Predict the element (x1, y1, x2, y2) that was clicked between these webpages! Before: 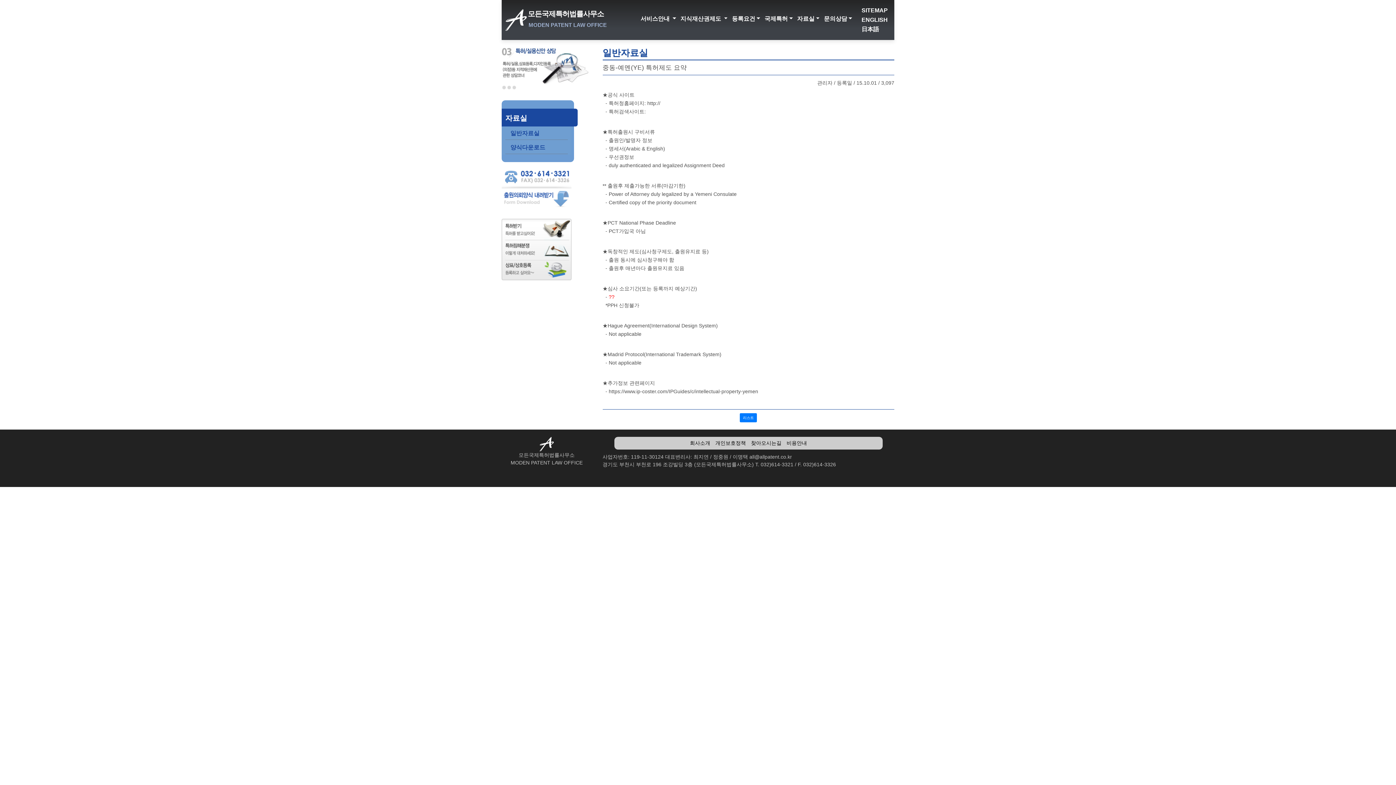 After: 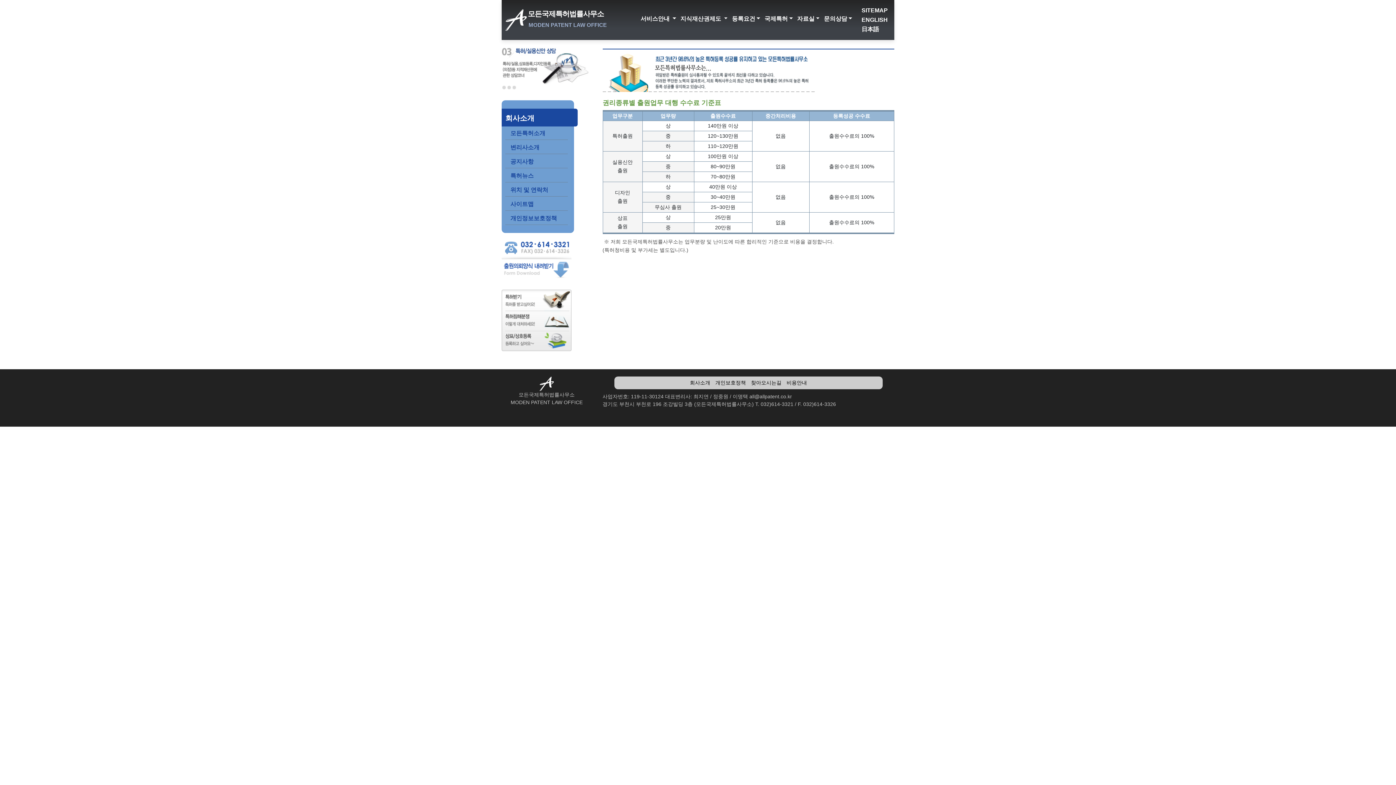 Action: bbox: (784, 437, 808, 448) label: 비용안내